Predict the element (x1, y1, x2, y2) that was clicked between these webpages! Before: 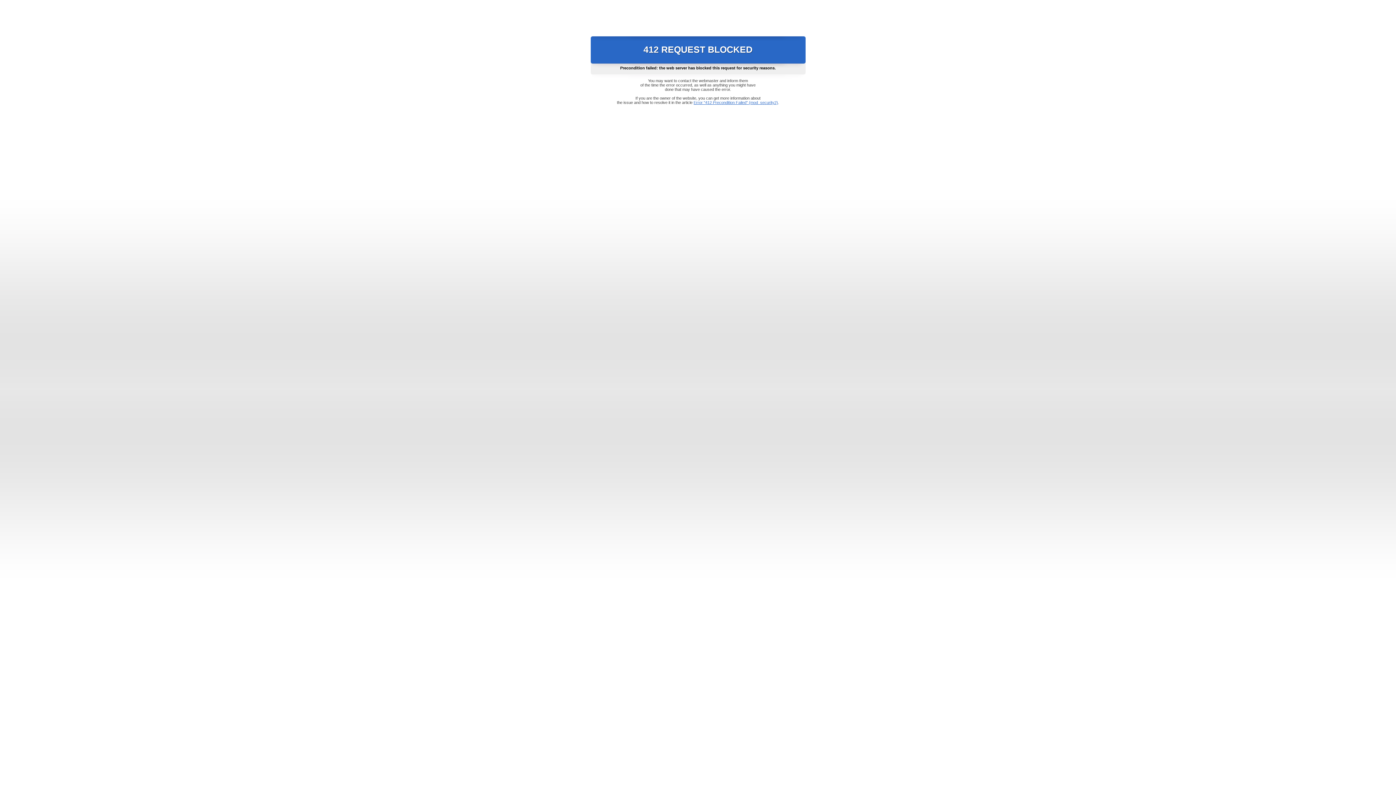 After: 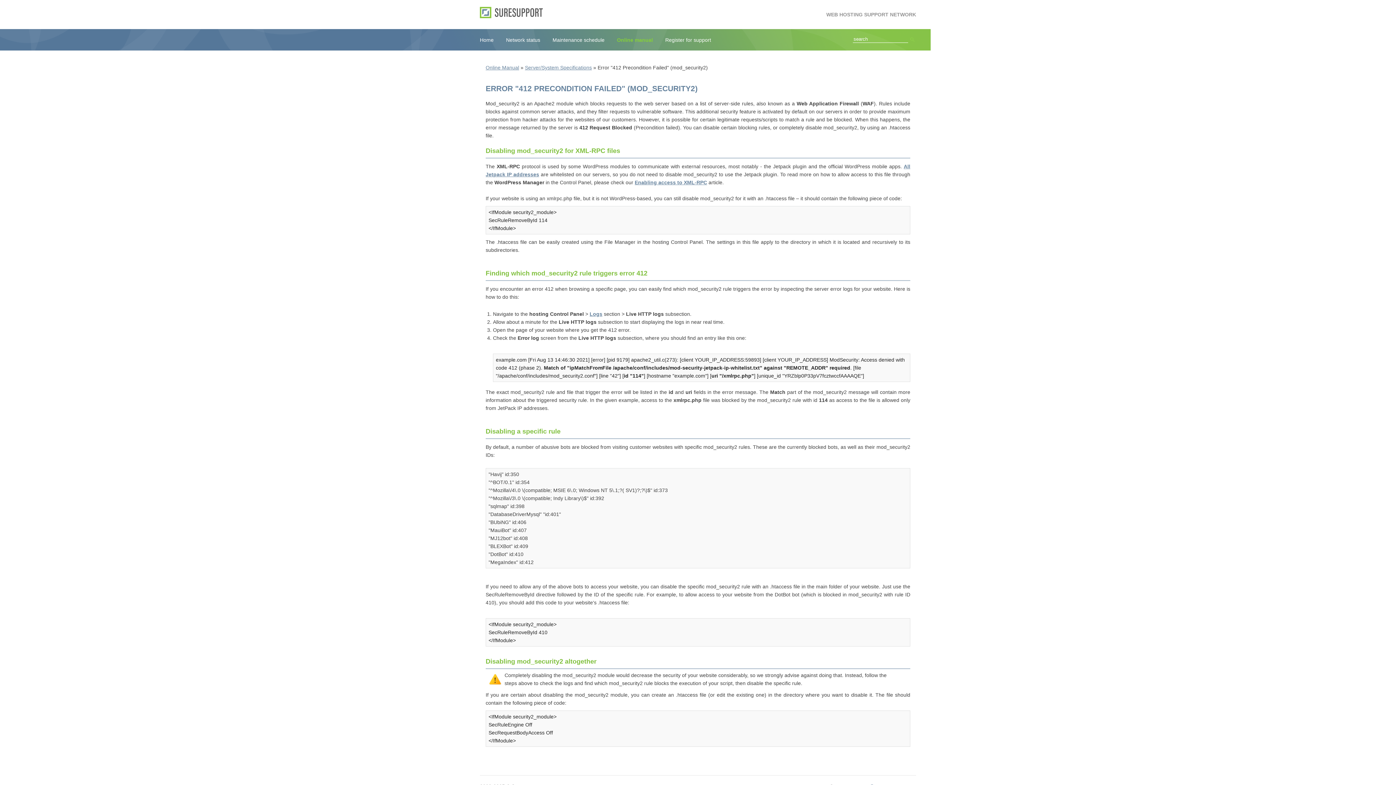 Action: bbox: (693, 100, 778, 104) label: Error "412 Precondition Failed" (mod_security2)